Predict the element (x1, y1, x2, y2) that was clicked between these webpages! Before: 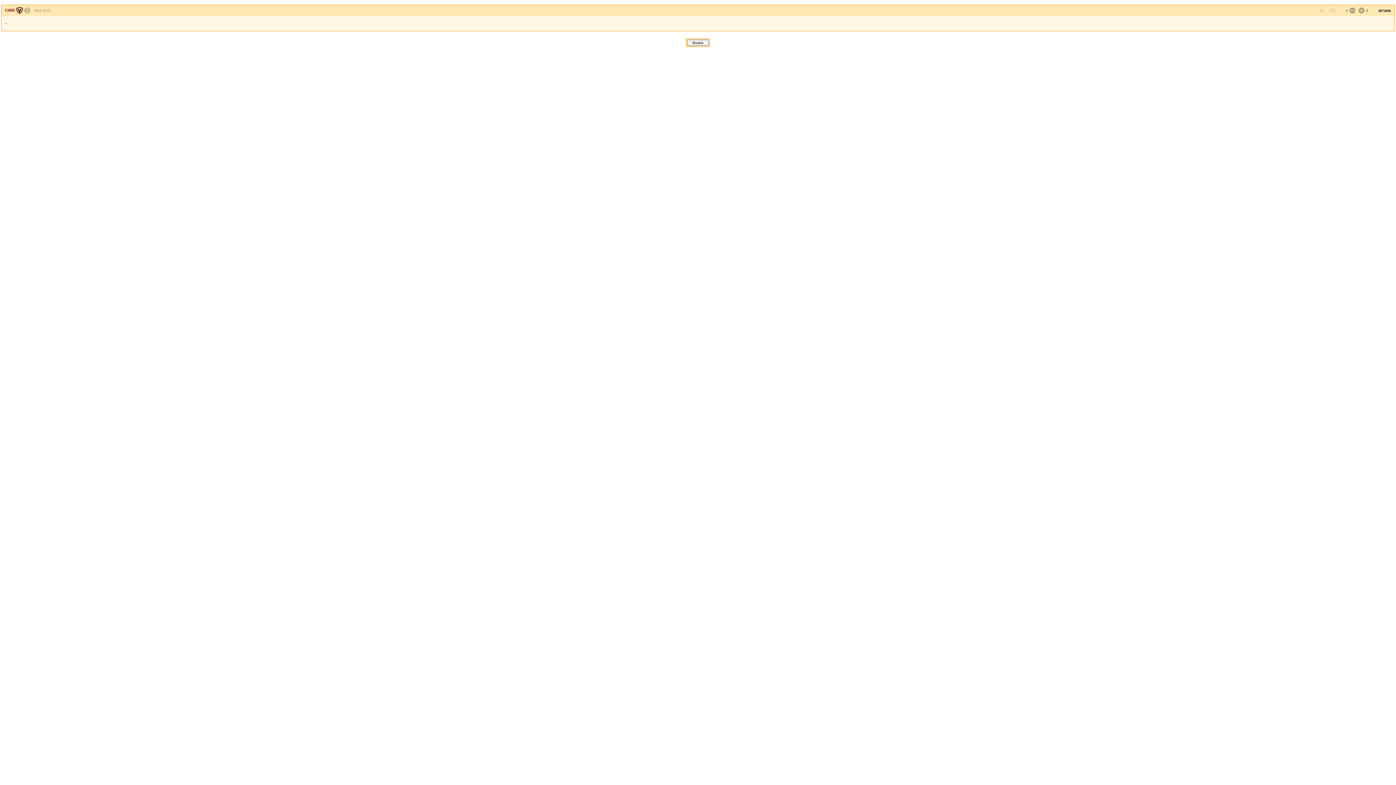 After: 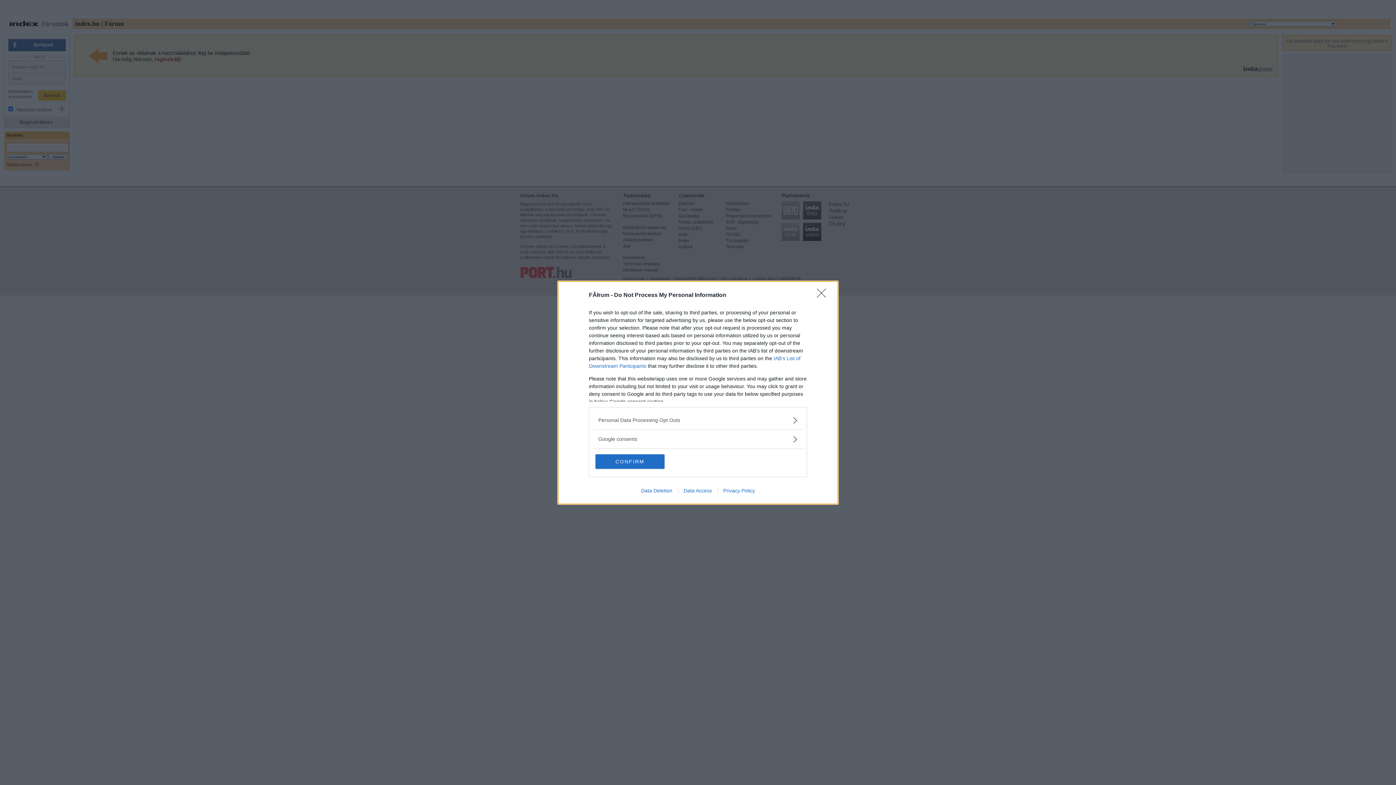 Action: bbox: (1348, 6, 1355, 14)